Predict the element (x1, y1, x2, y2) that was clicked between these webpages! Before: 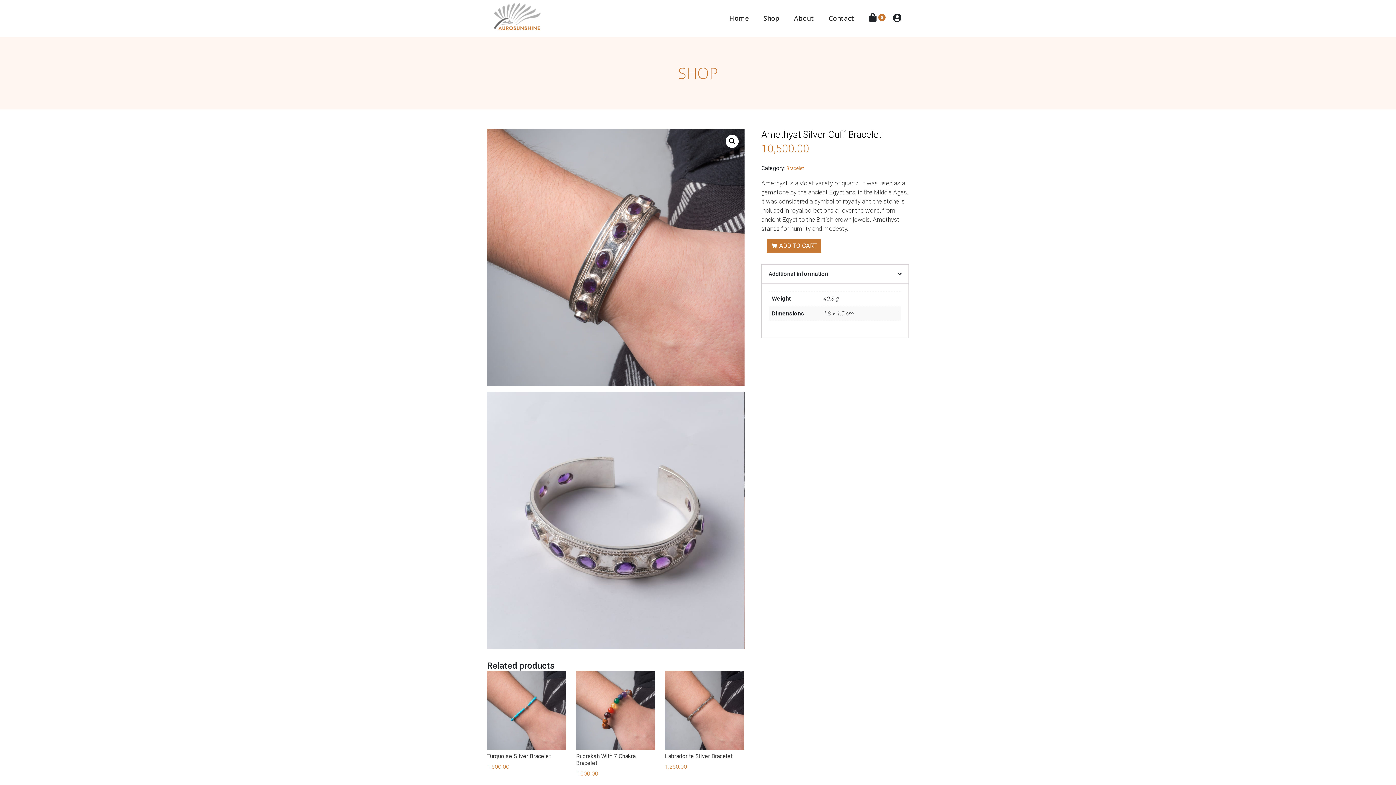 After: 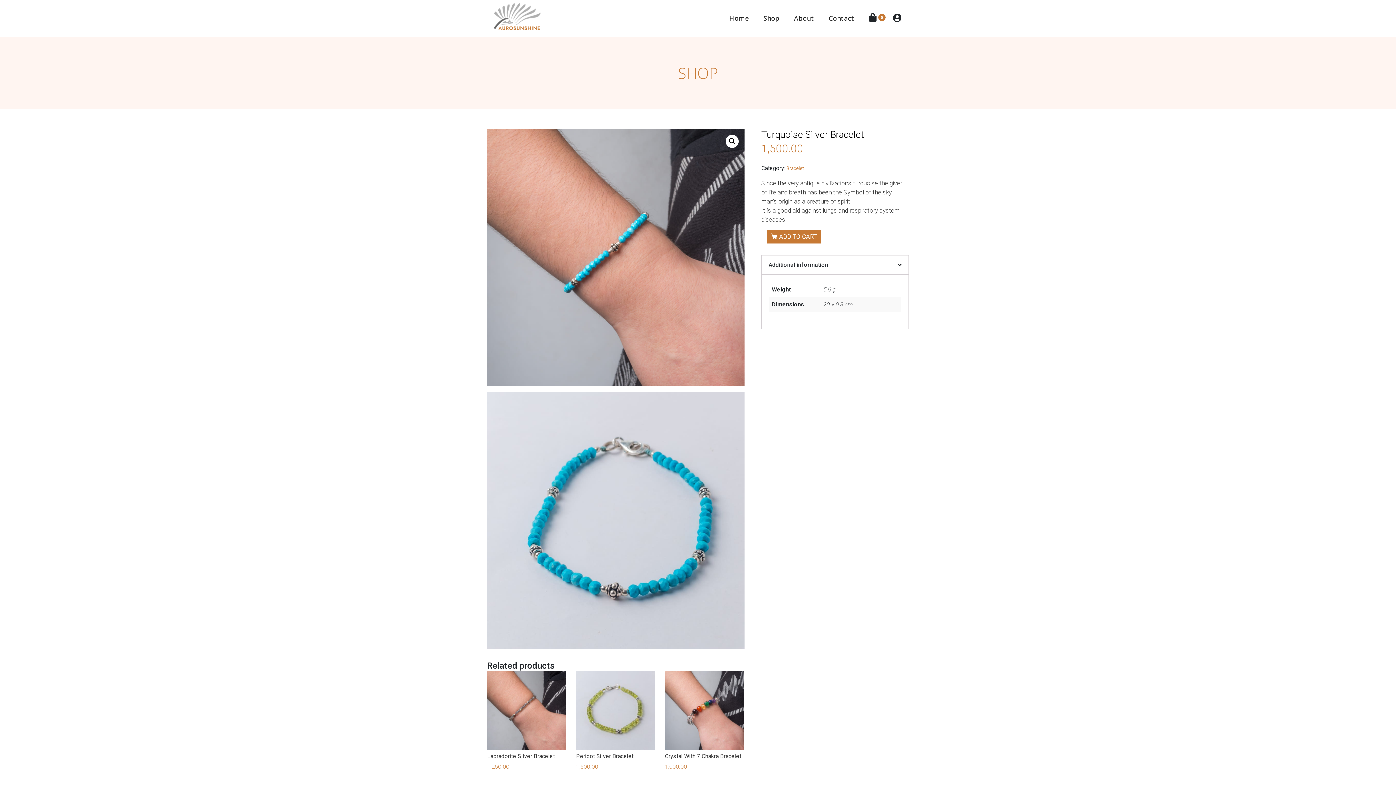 Action: label: Turquoise Silver Bracelet
₹1,500.00 bbox: (487, 671, 566, 771)